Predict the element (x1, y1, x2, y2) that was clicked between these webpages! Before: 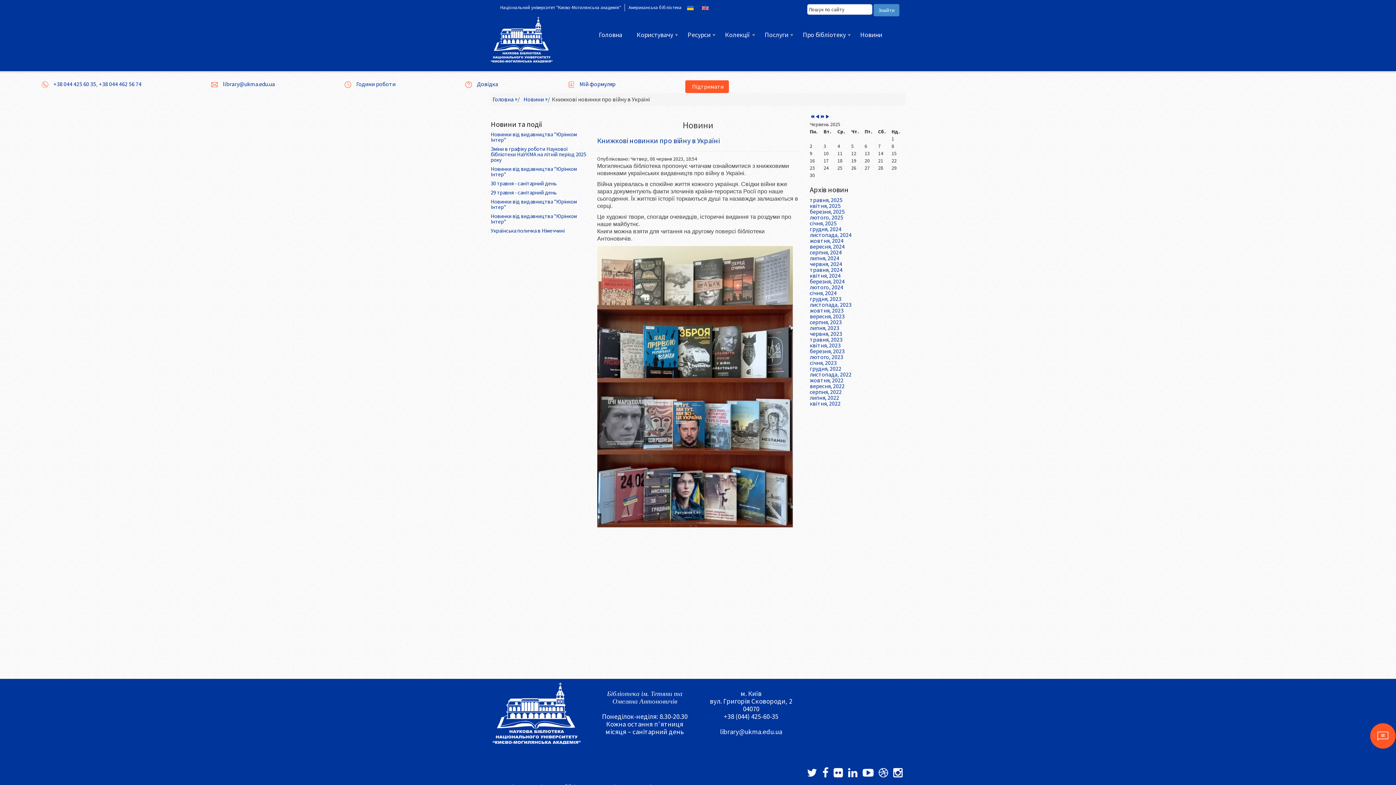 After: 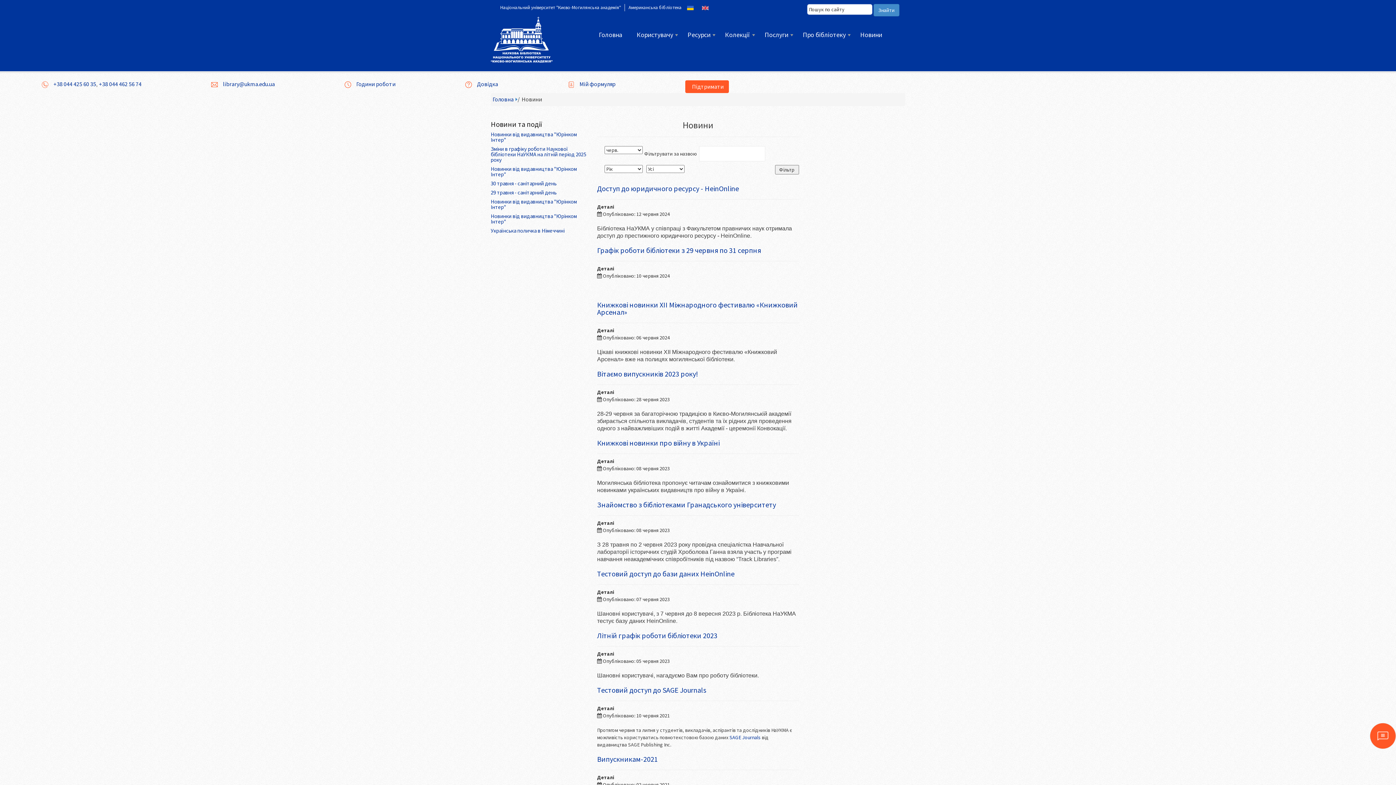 Action: bbox: (810, 330, 842, 337) label: червня, 2023